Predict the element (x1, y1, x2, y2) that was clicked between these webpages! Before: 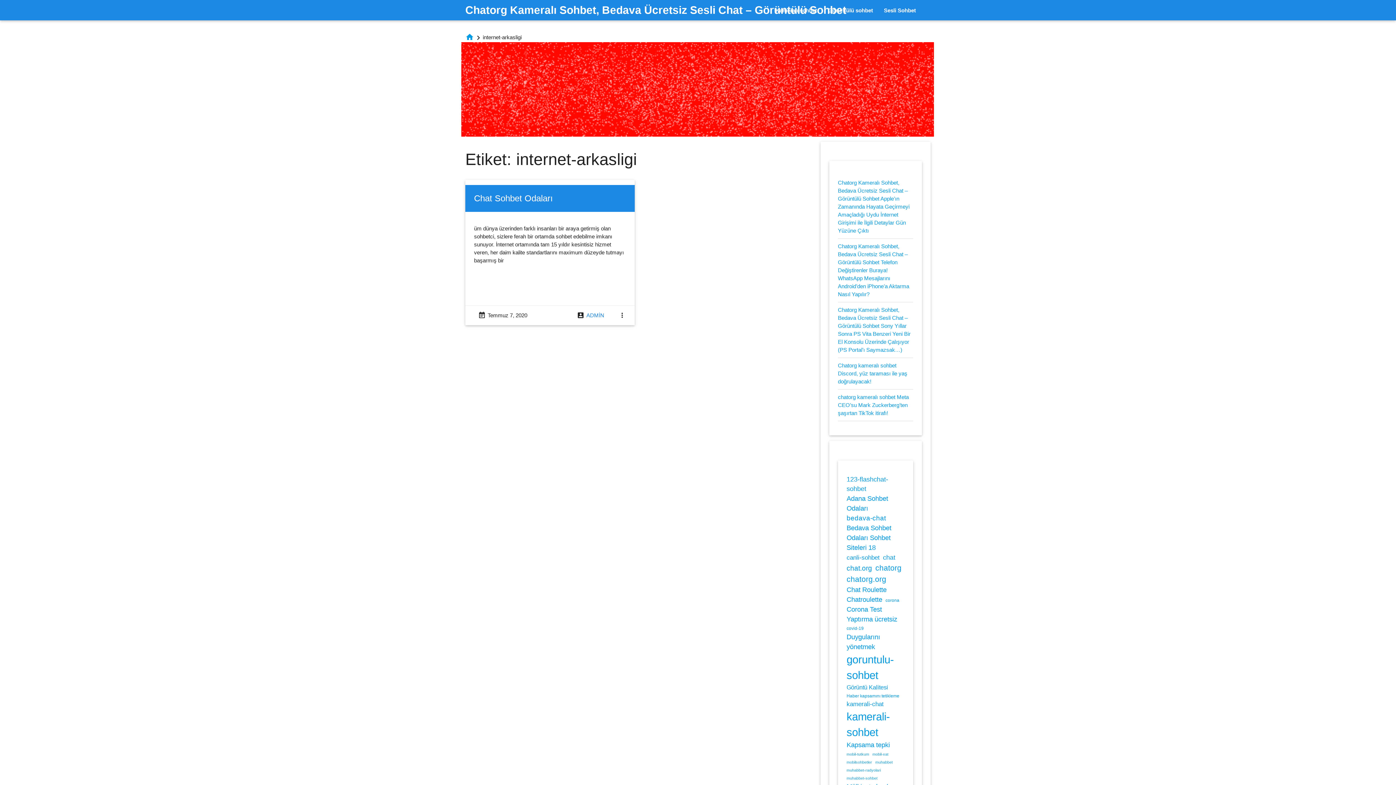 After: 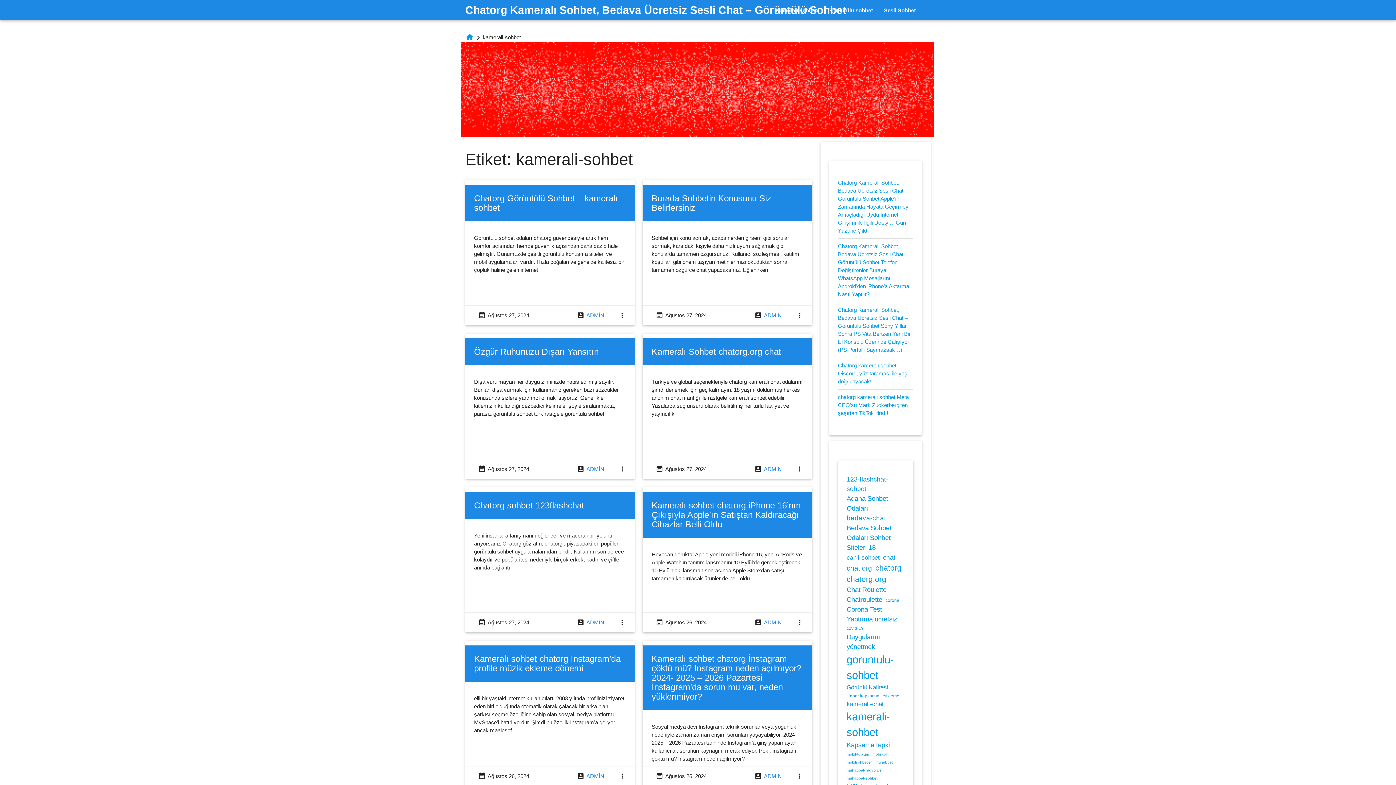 Action: bbox: (846, 708, 902, 740) label: kamerali-sohbet (312 öge)